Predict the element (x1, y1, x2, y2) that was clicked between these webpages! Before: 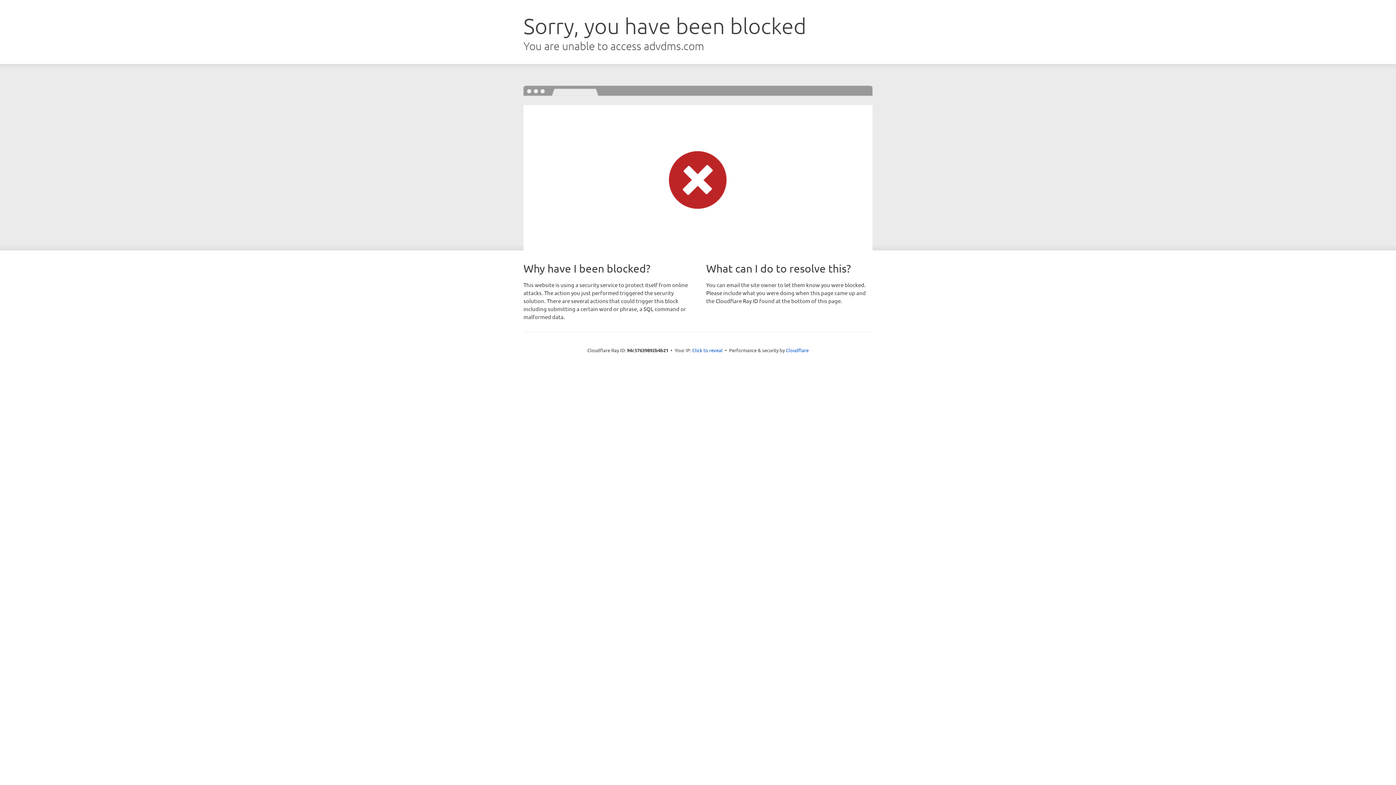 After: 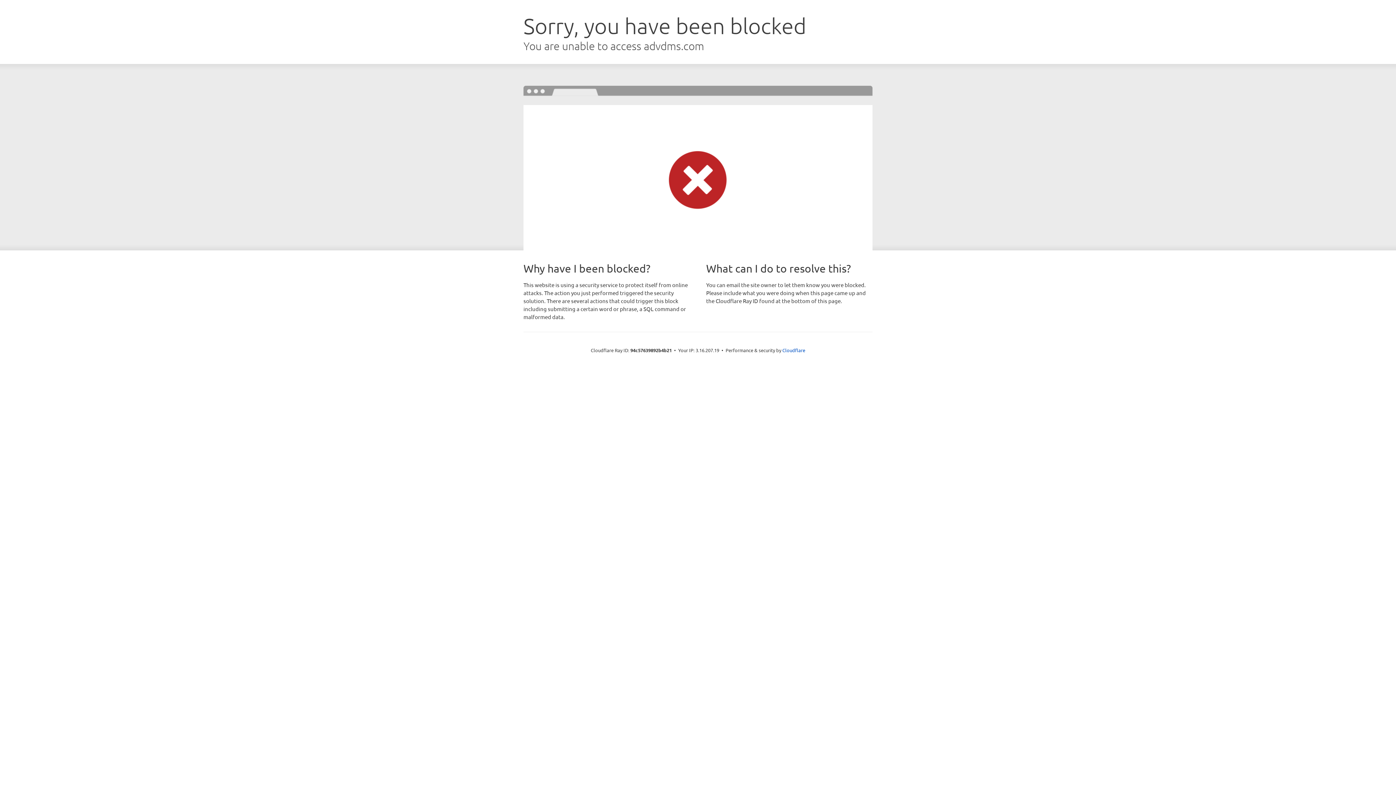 Action: label: Click to reveal bbox: (692, 346, 722, 353)